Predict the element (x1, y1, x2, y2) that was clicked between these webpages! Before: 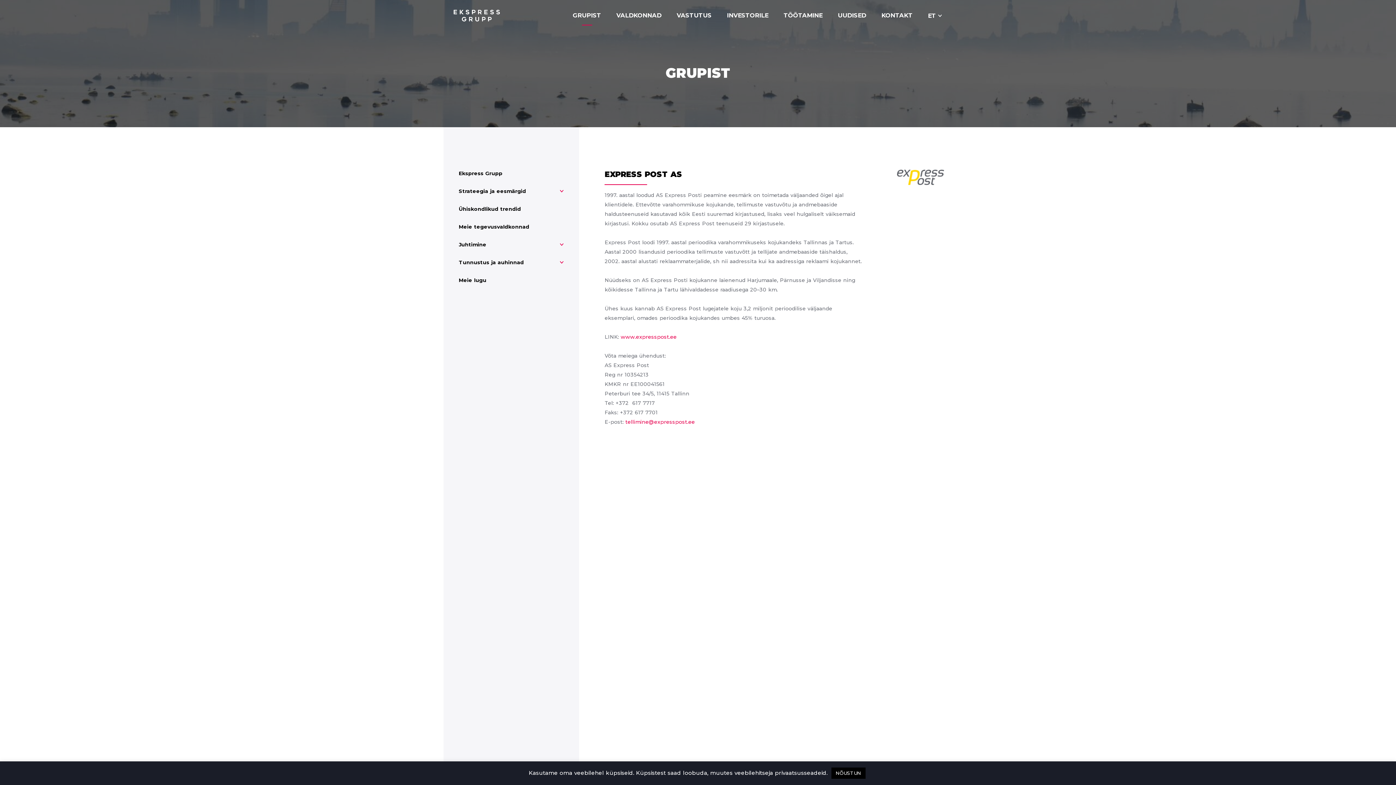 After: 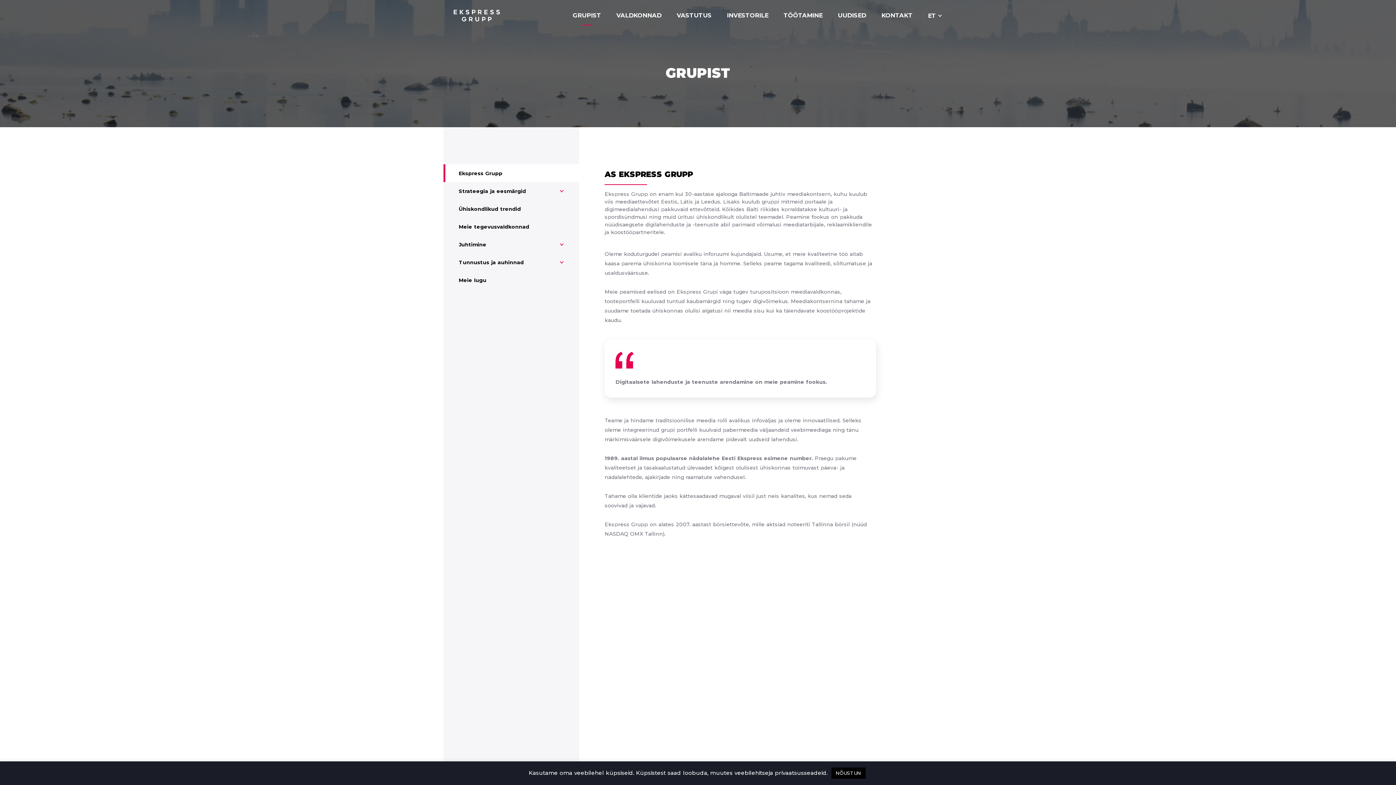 Action: bbox: (458, 169, 502, 177) label: Ekspress Grupp